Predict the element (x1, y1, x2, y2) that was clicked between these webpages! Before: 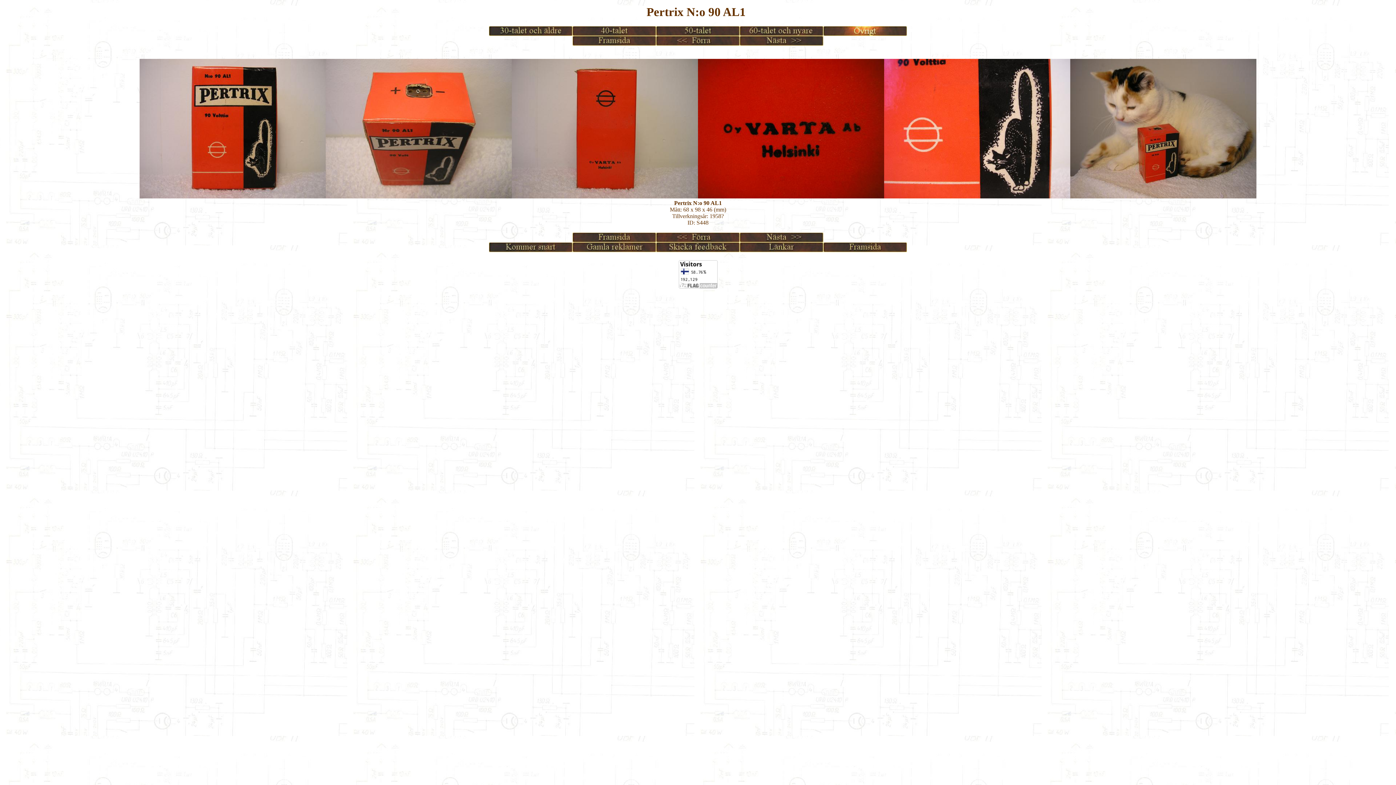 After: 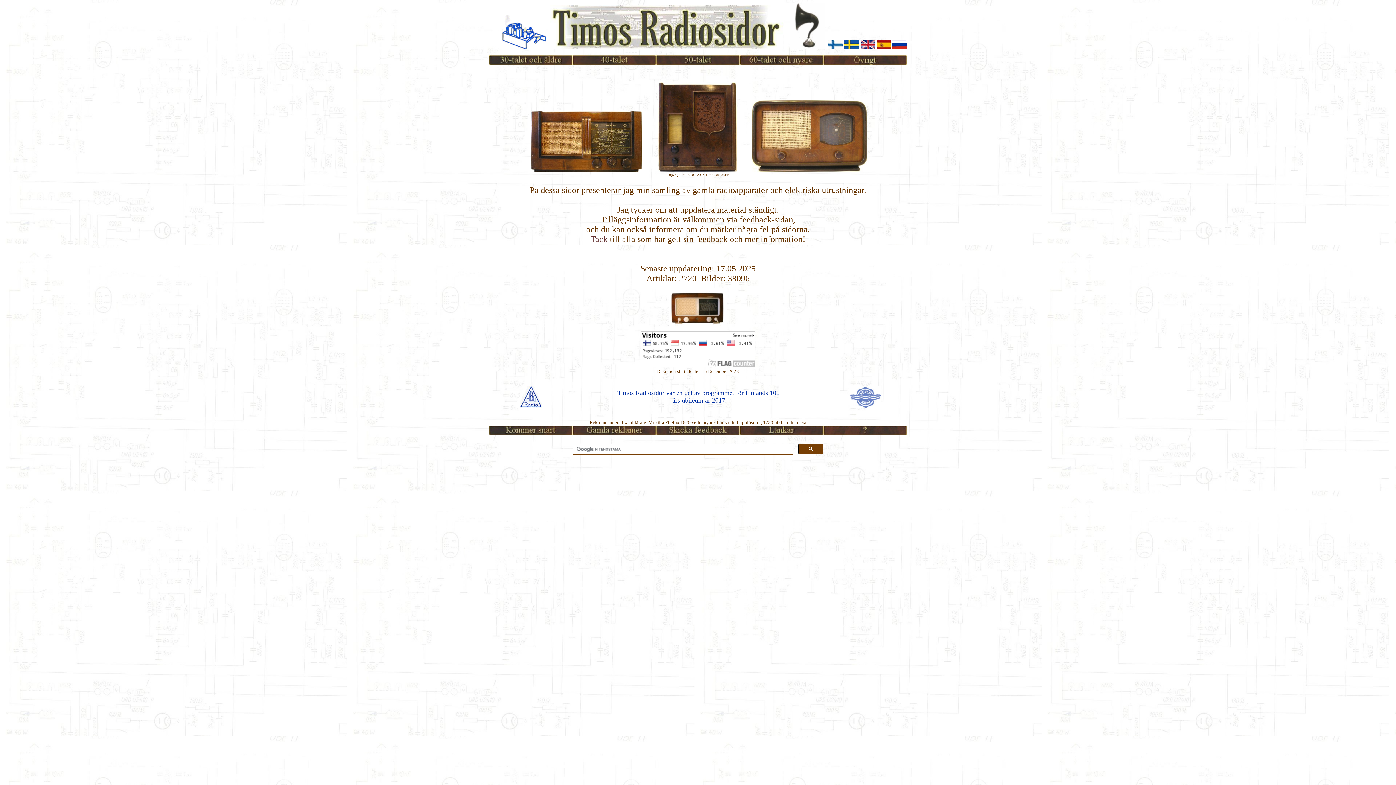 Action: bbox: (572, 40, 656, 46)